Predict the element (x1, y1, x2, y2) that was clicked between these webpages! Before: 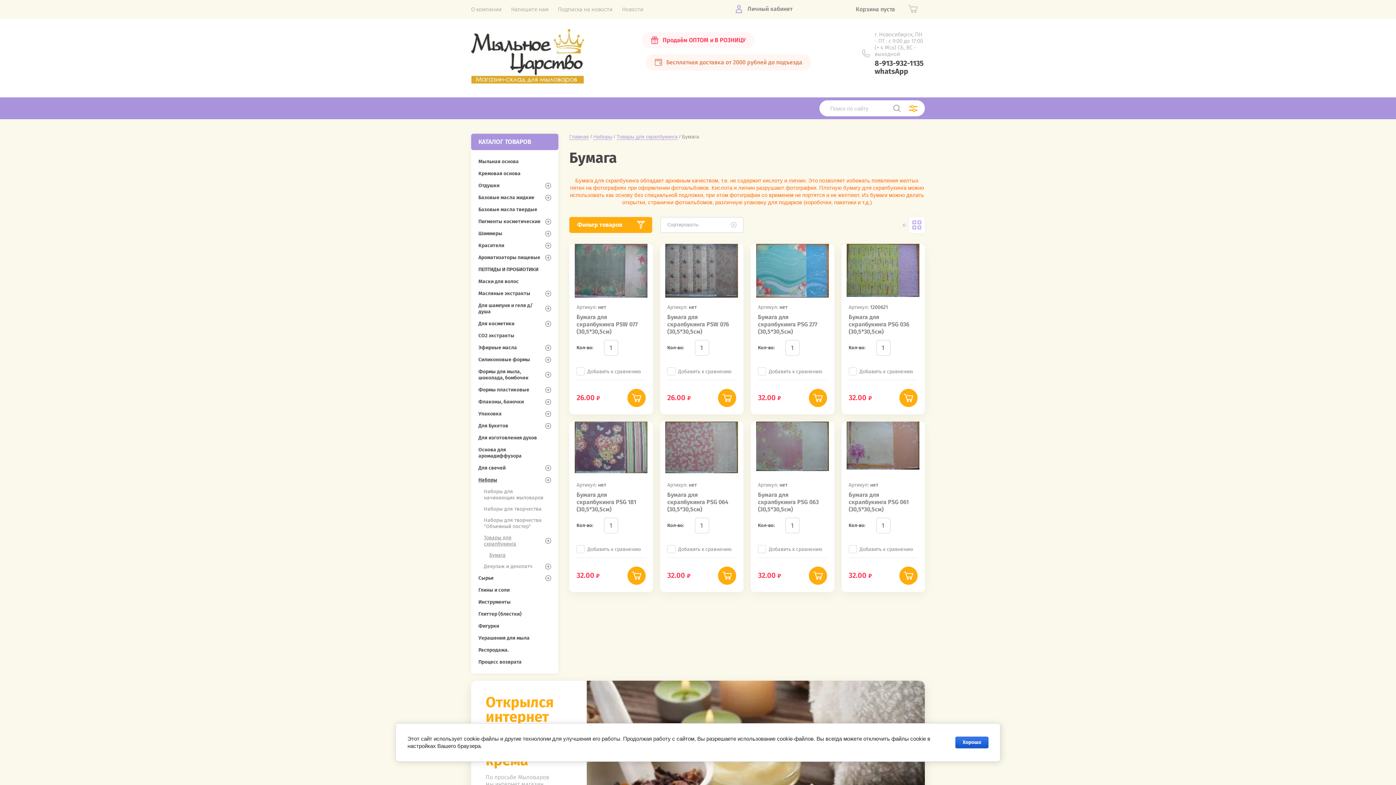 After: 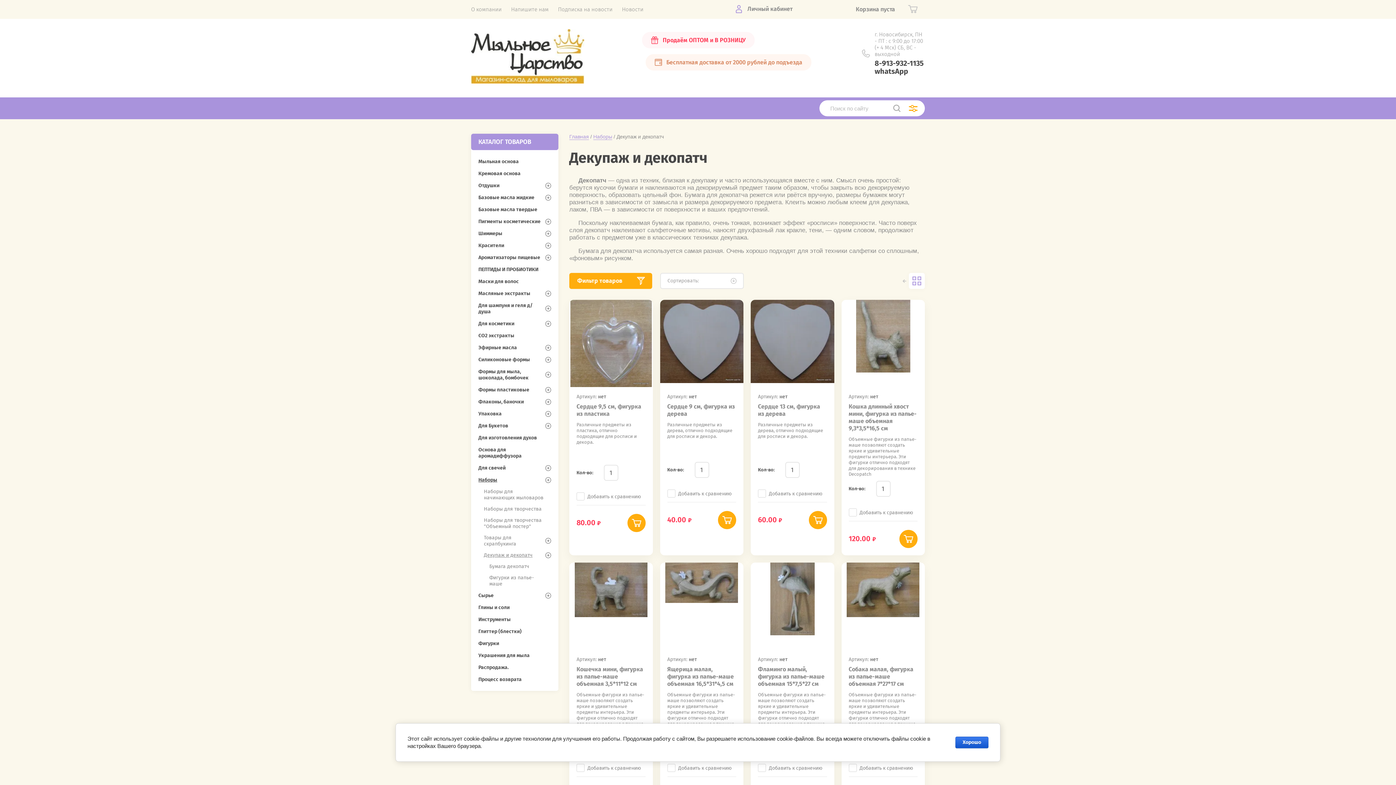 Action: label: Декупаж и декопатч bbox: (476, 561, 558, 572)